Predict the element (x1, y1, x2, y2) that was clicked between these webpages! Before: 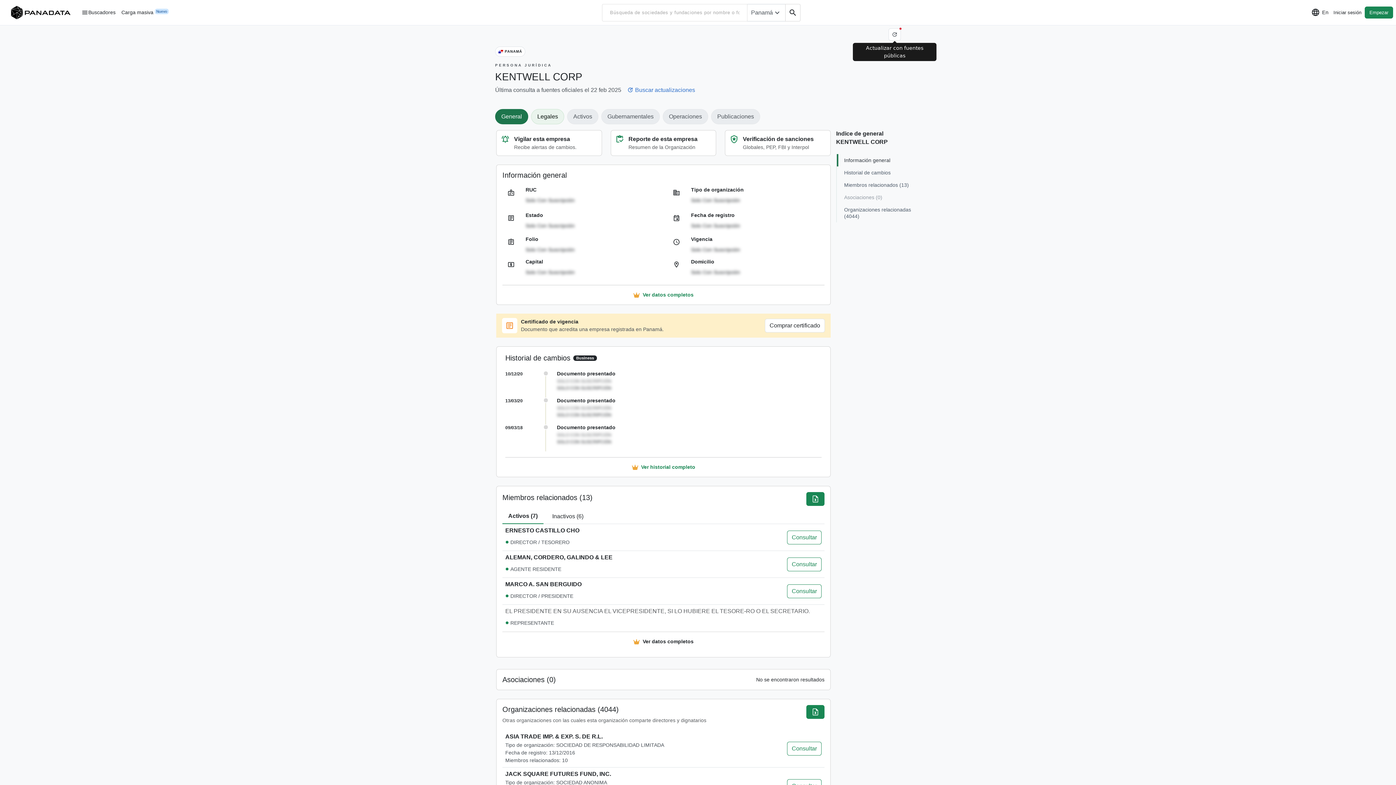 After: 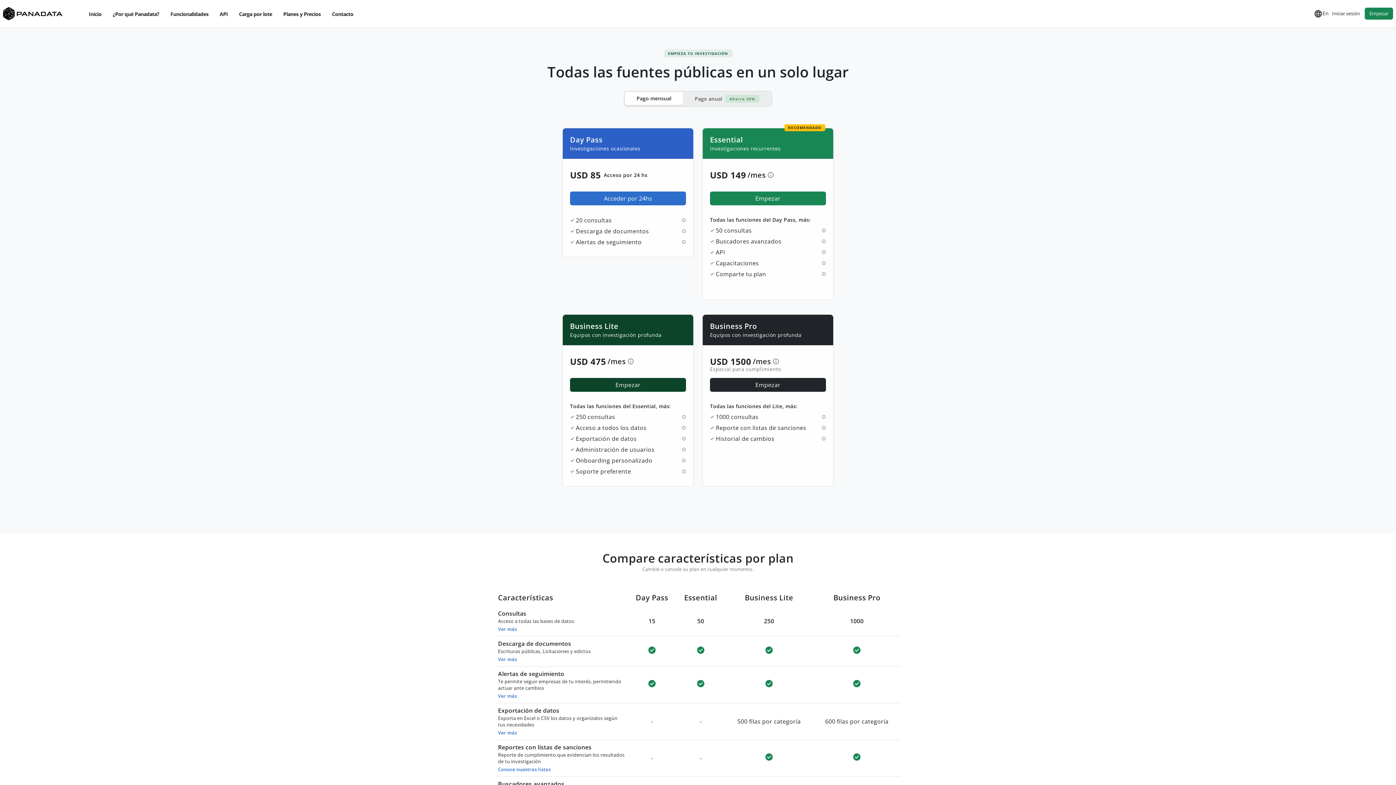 Action: bbox: (557, 378, 782, 392) label: SOLO CON SUSCRIPCIÓN

SOLO CON SUSCRIPCIÓN